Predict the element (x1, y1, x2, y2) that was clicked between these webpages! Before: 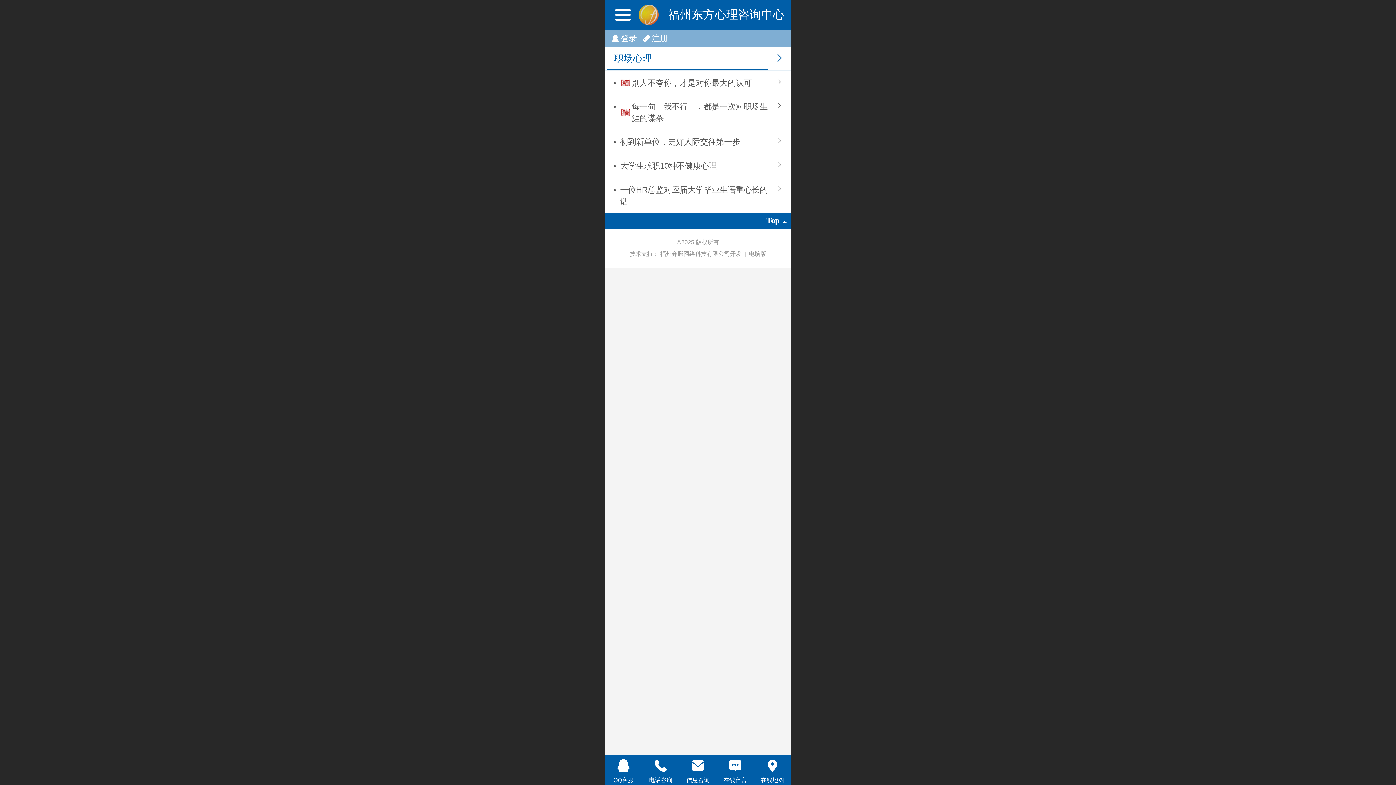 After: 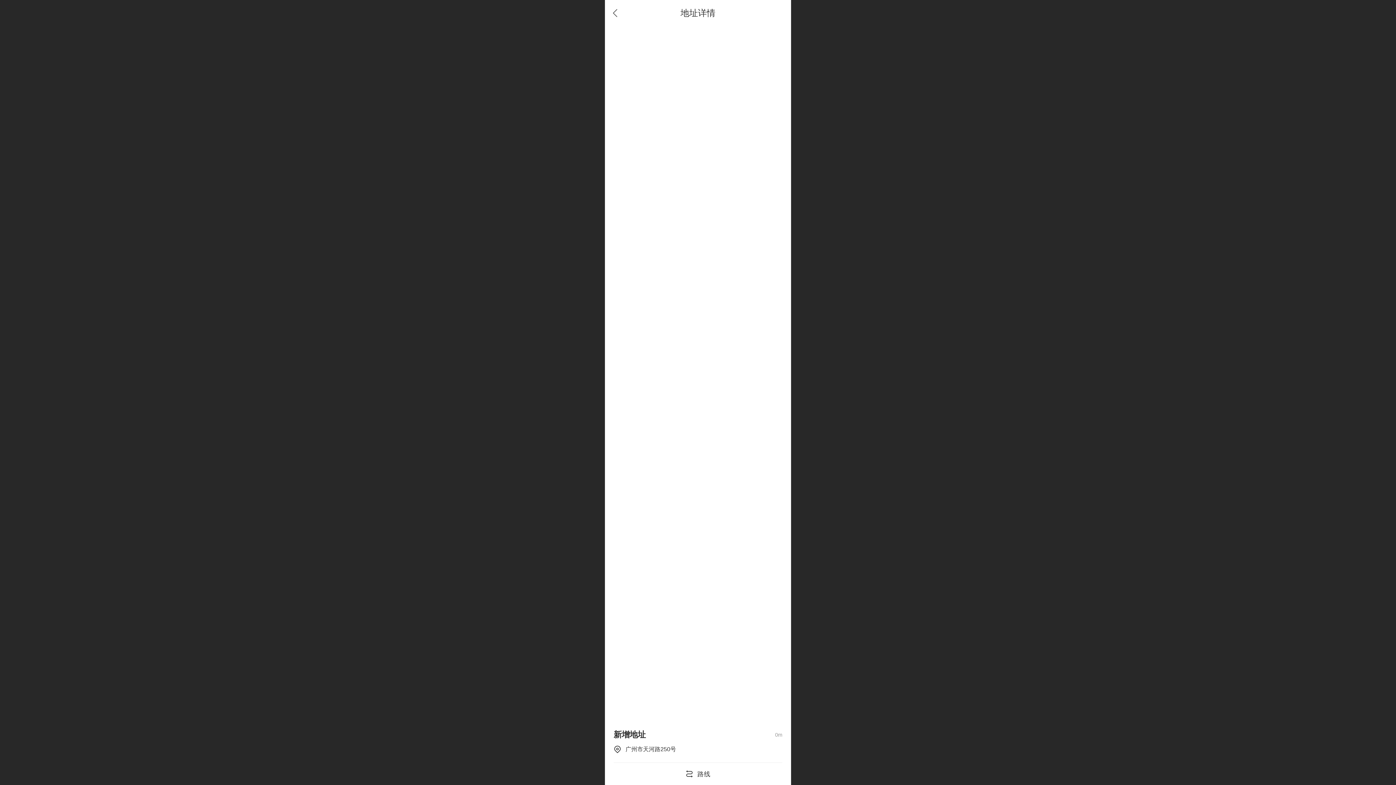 Action: bbox: (754, 757, 791, 774) label: 在线地图